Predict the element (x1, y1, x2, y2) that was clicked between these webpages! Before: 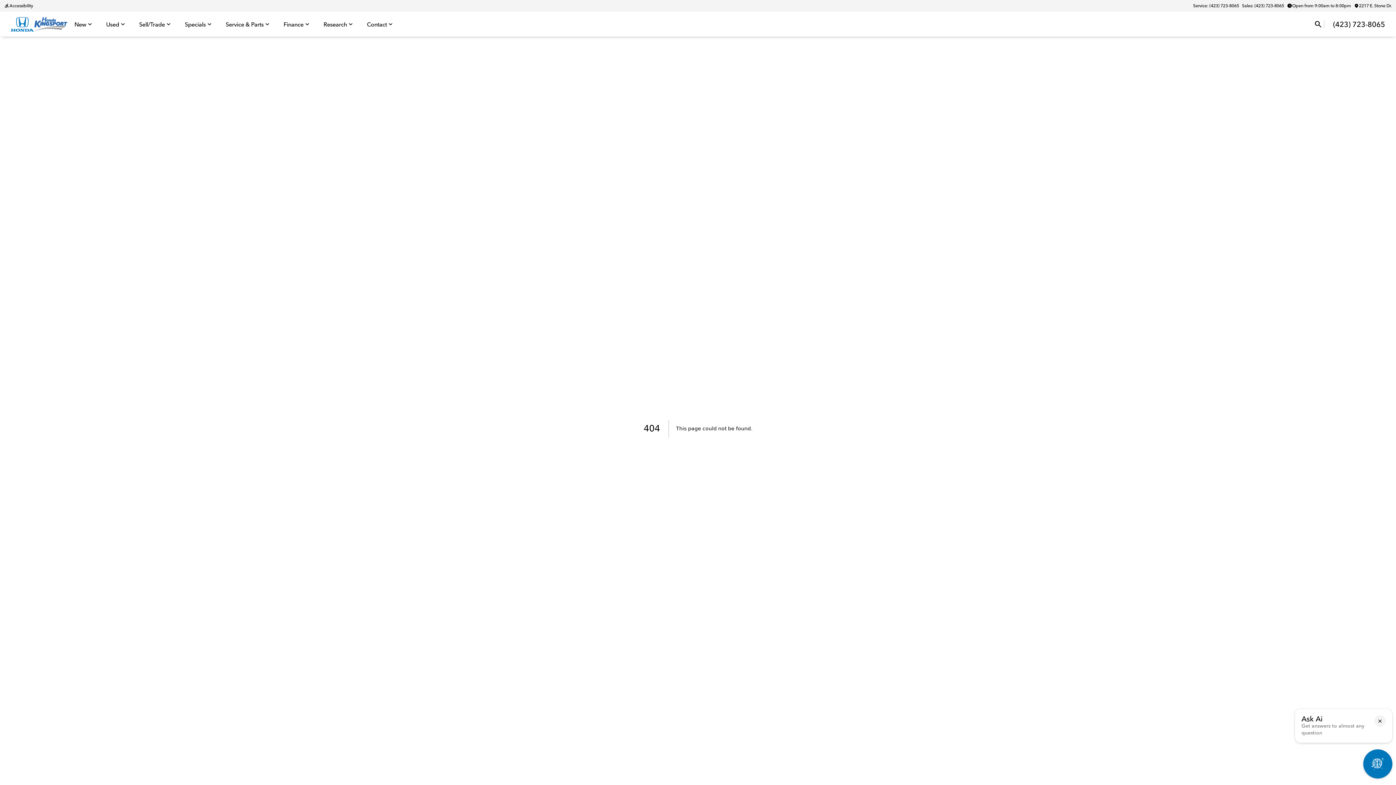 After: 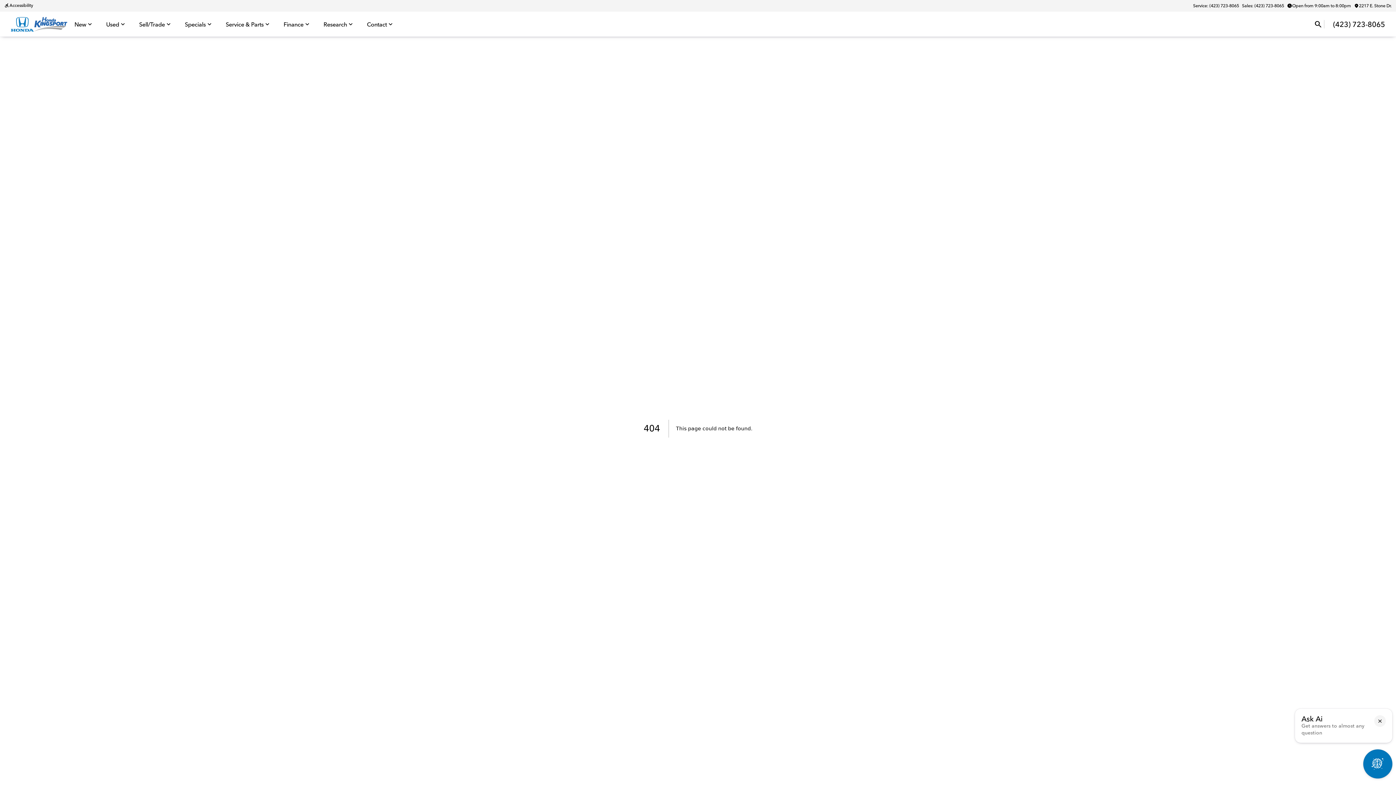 Action: bbox: (2, 1, 34, 10) label: Accessibility